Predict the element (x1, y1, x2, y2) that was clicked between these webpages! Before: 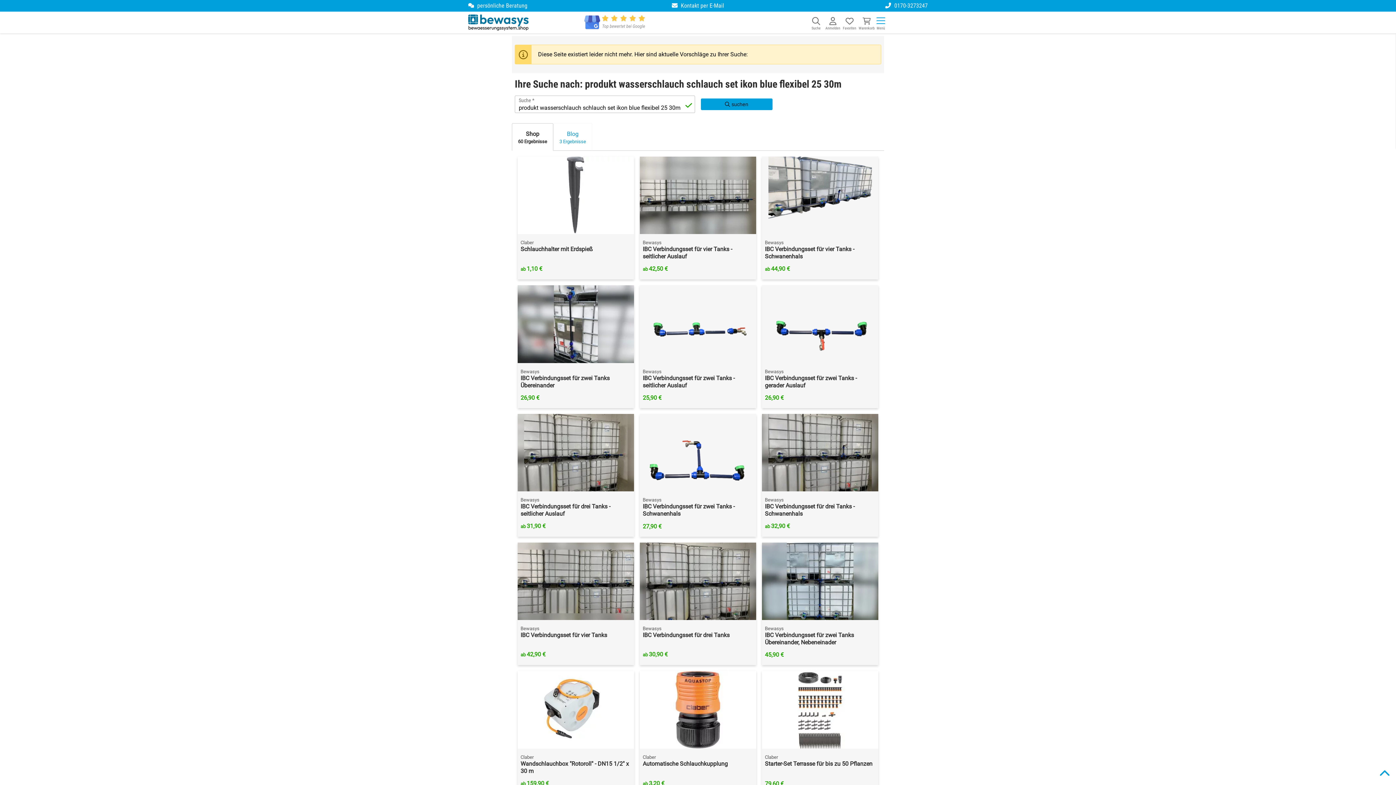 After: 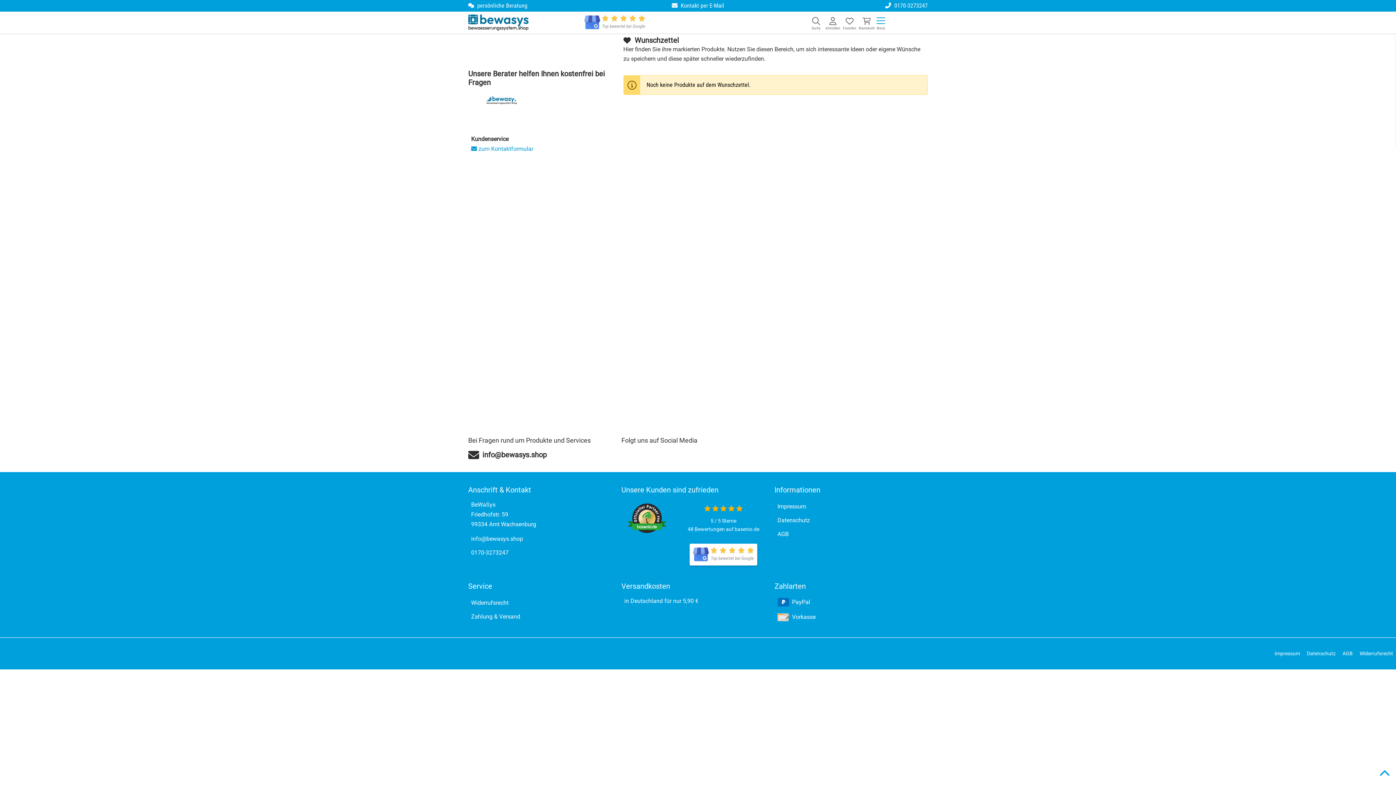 Action: label: Favoriten bbox: (841, 16, 858, 30)